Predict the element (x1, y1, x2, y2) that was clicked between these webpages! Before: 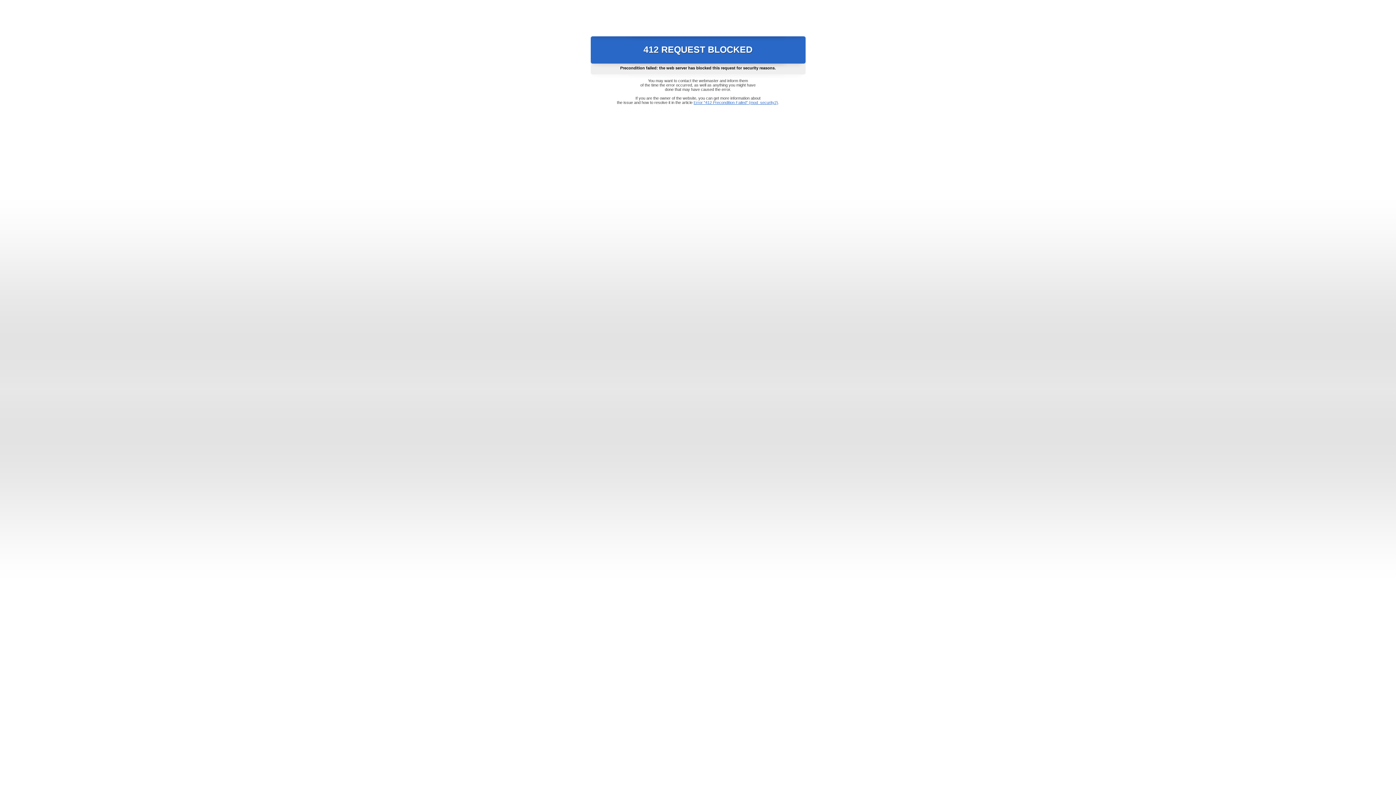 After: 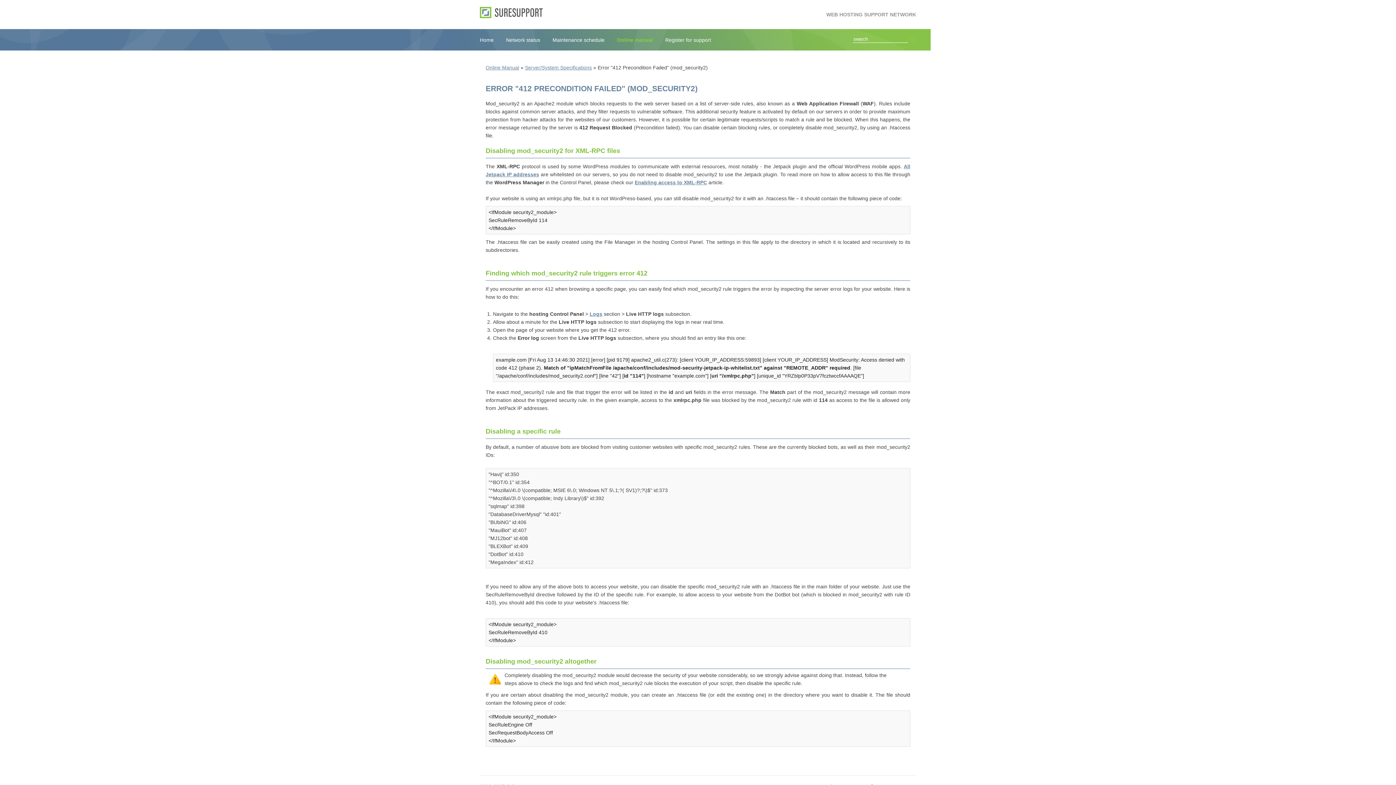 Action: label: Error "412 Precondition Failed" (mod_security2) bbox: (693, 100, 778, 104)